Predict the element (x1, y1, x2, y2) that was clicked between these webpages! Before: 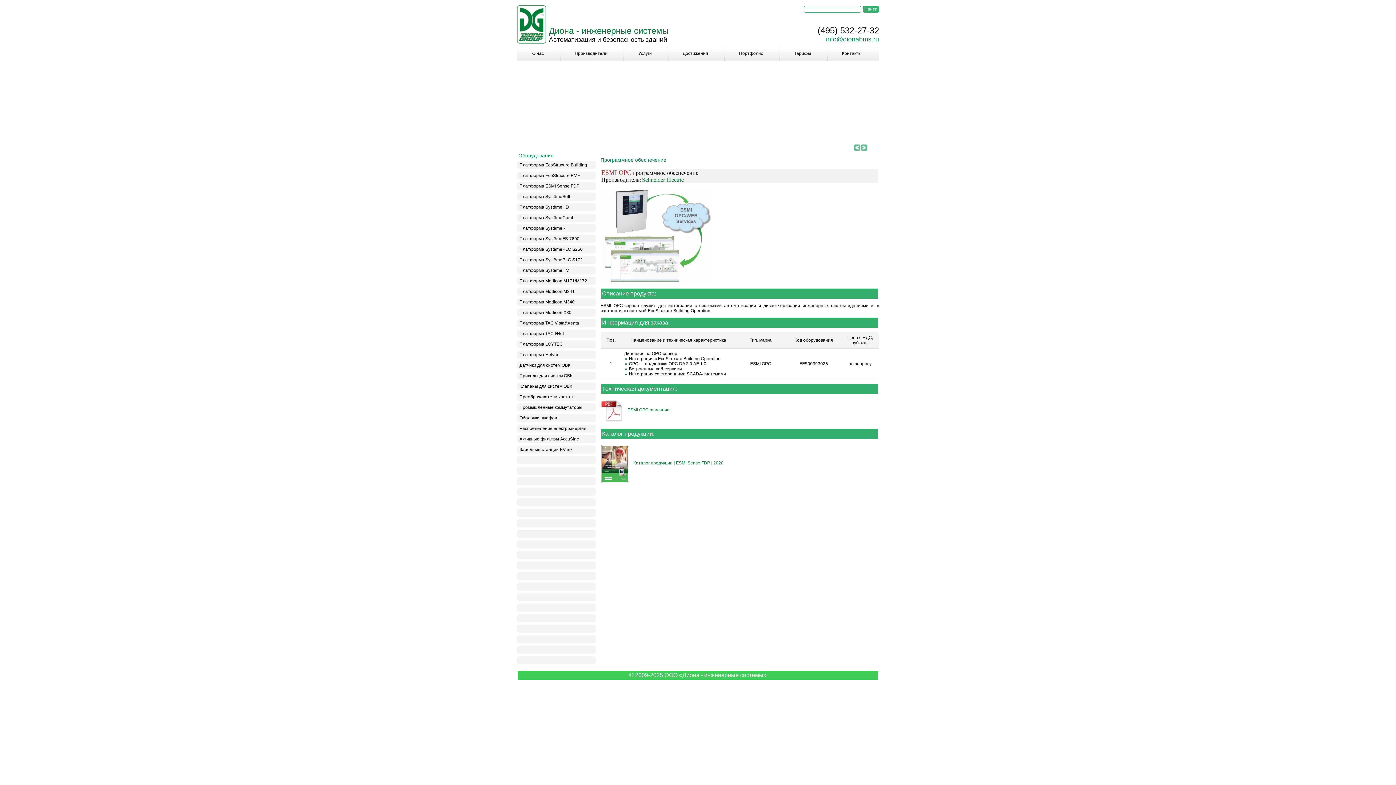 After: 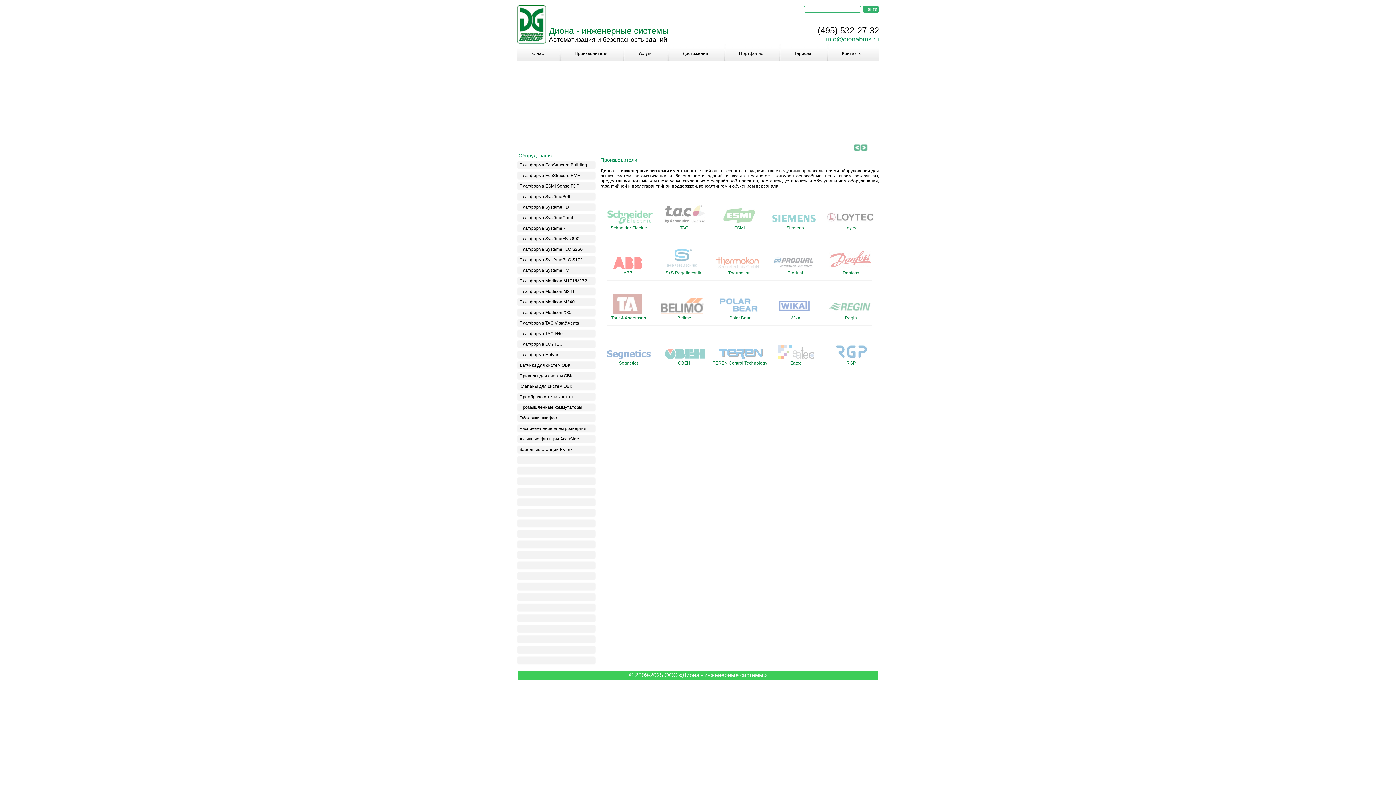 Action: label: Производители bbox: (559, 50, 623, 56)